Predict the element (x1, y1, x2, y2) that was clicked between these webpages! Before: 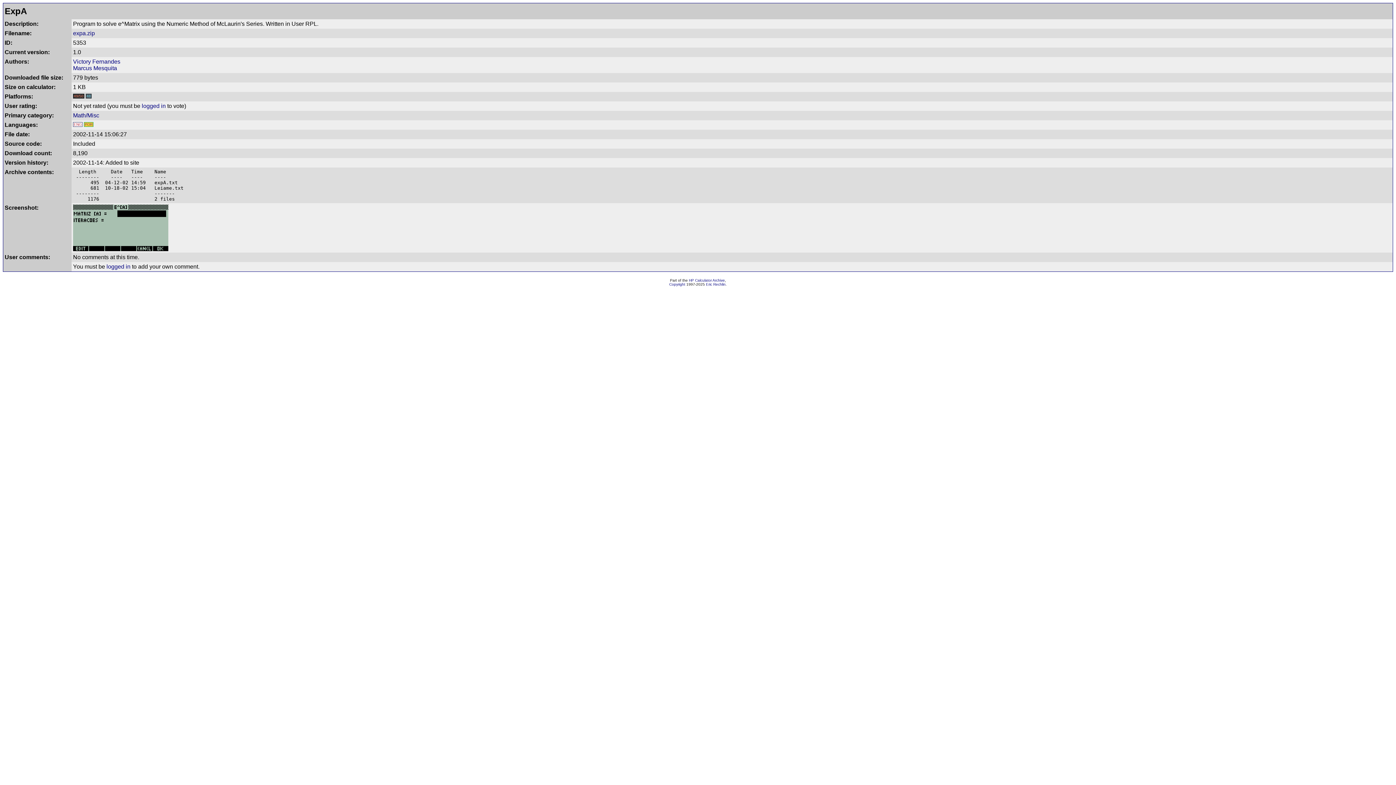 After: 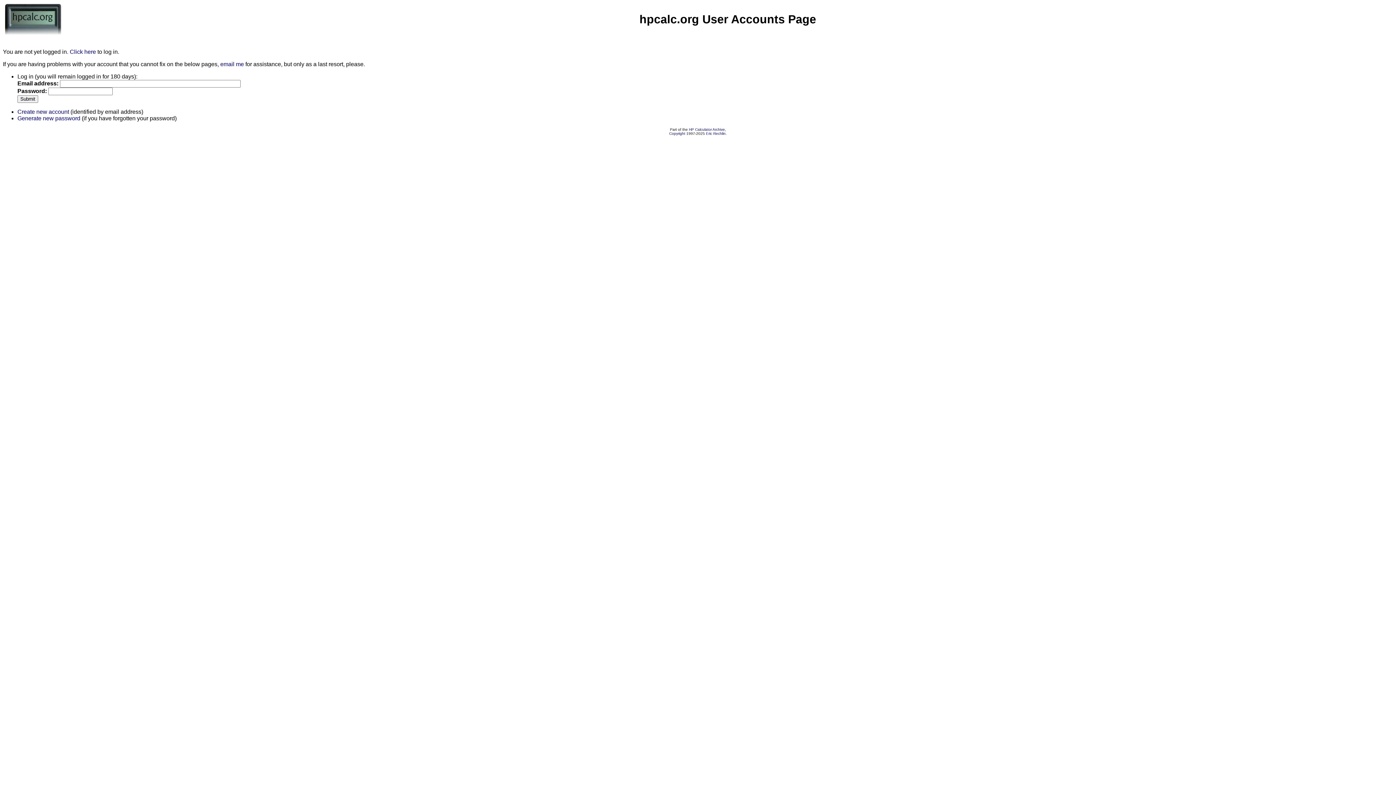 Action: label: logged in bbox: (141, 102, 165, 109)